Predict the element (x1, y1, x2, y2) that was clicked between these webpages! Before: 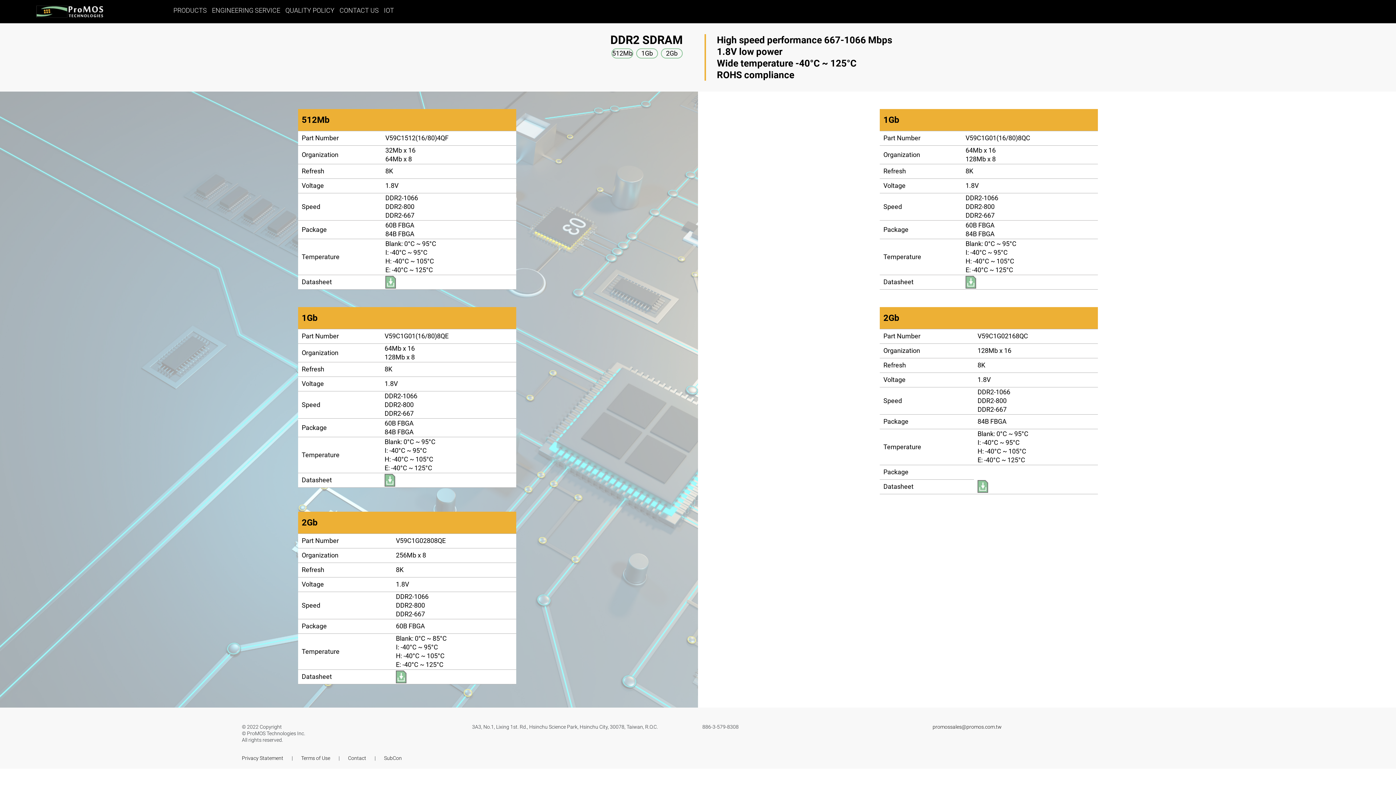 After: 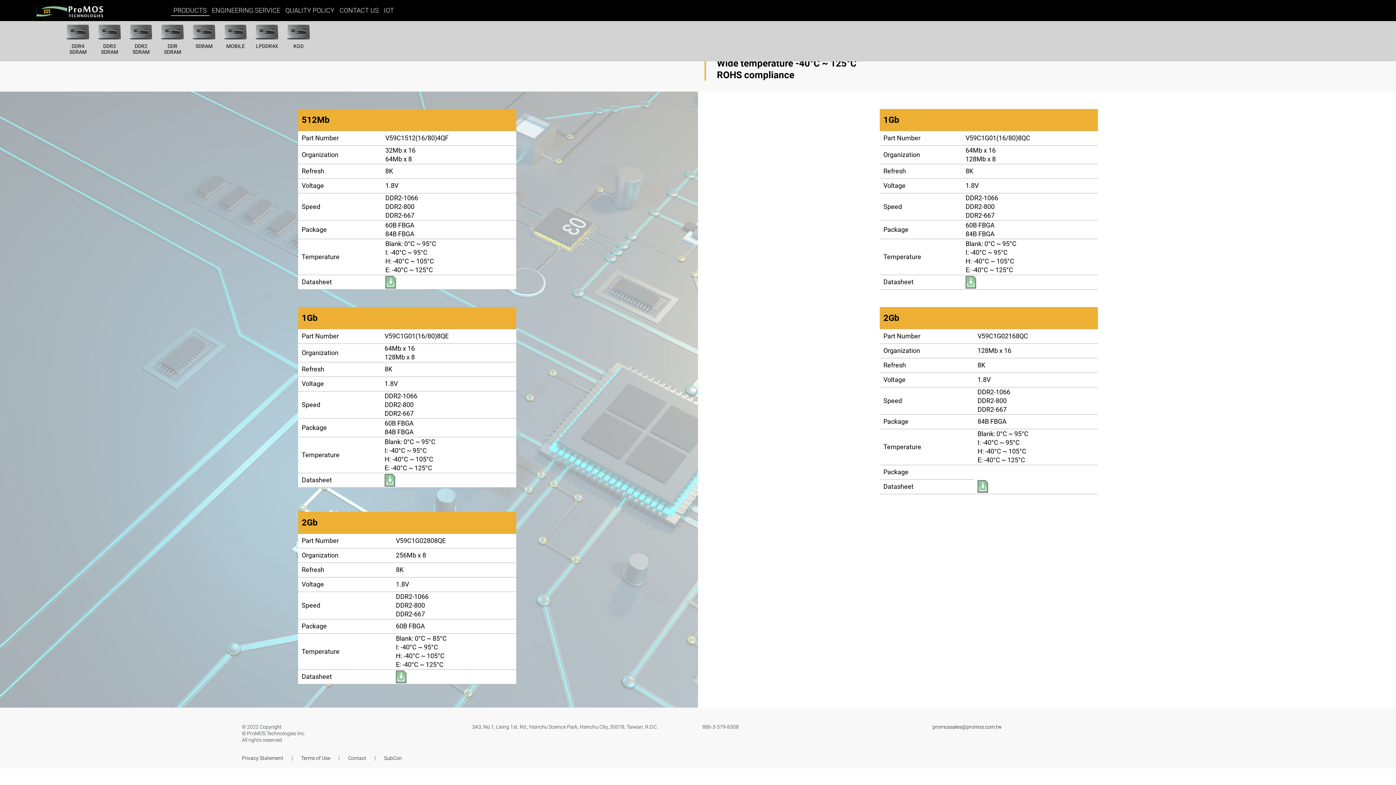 Action: label: PRODUCTS bbox: (170, 0, 209, 21)